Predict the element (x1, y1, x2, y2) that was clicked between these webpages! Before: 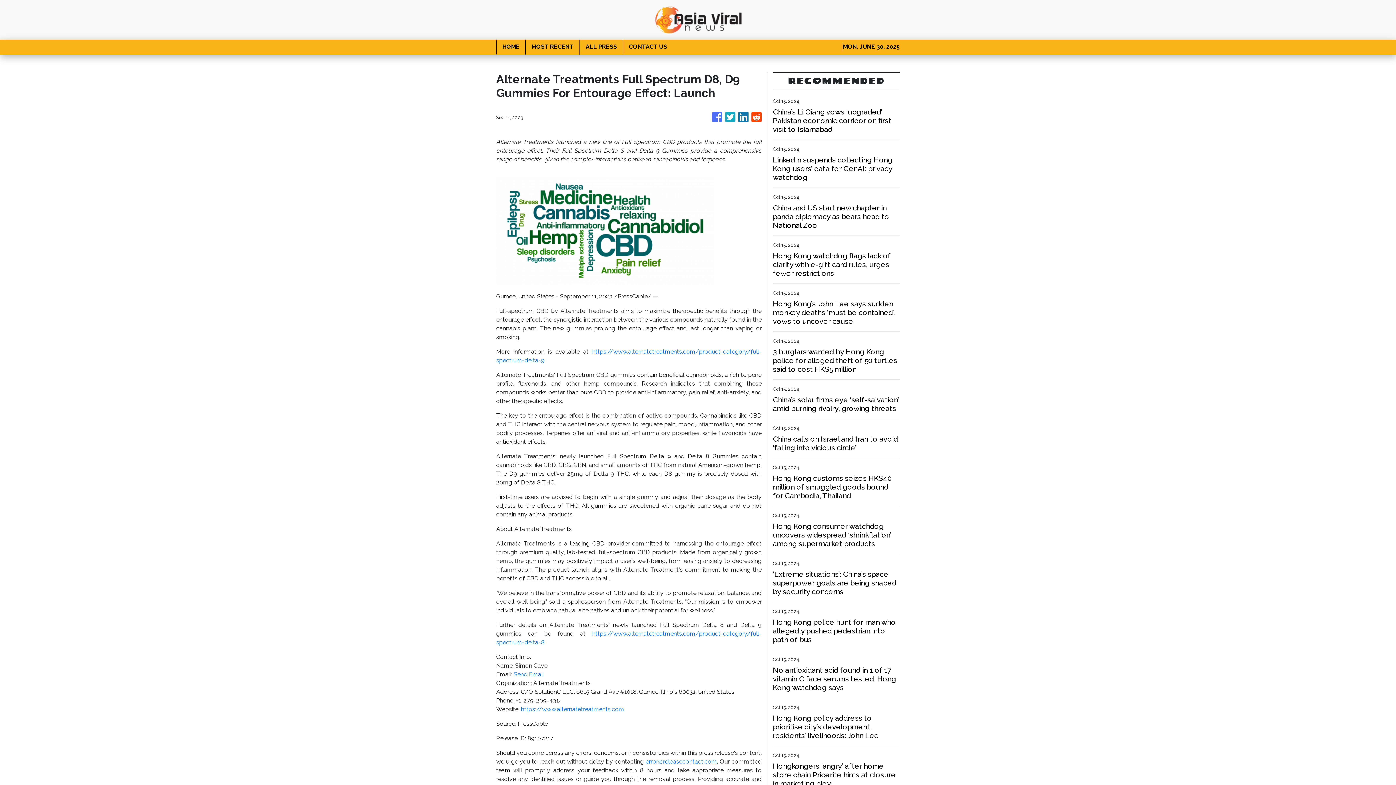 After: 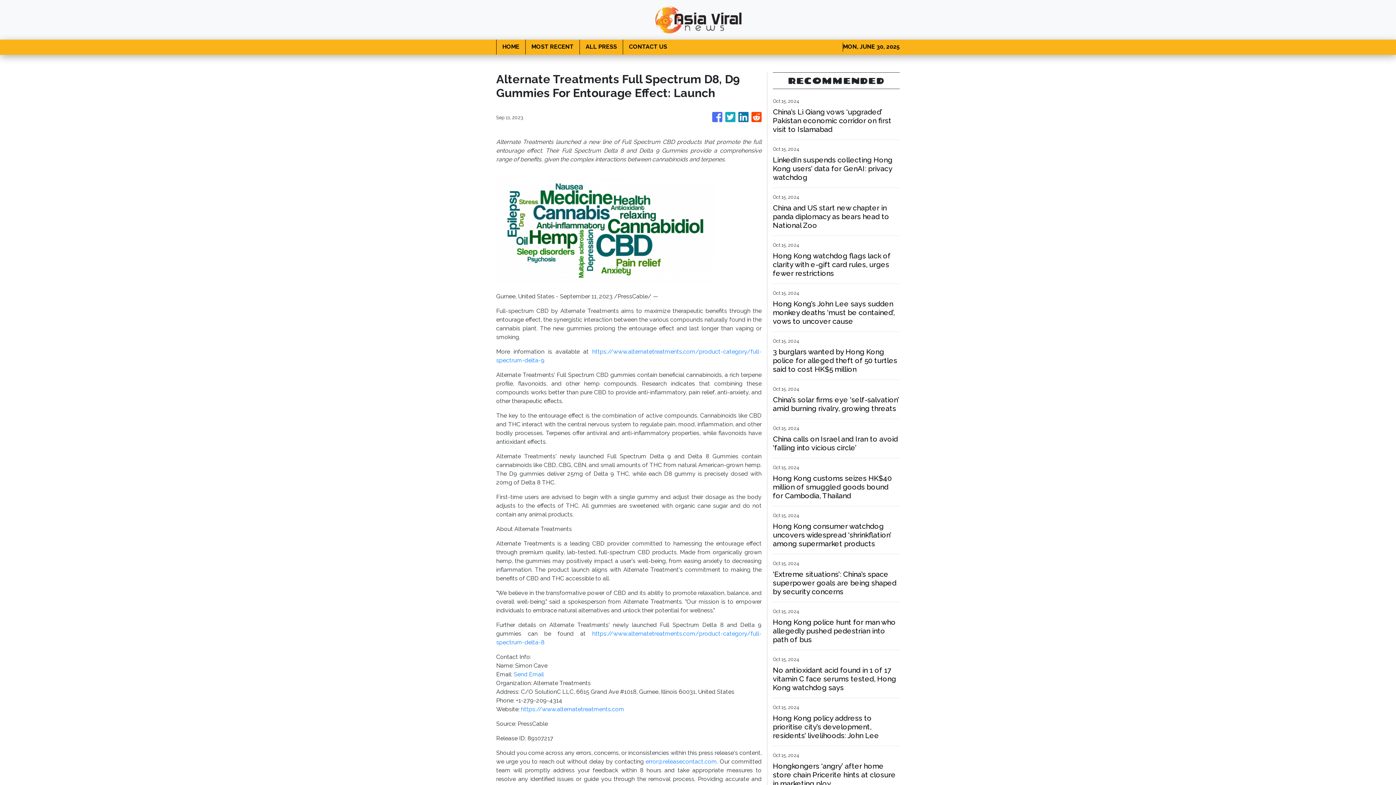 Action: bbox: (738, 108, 748, 126)